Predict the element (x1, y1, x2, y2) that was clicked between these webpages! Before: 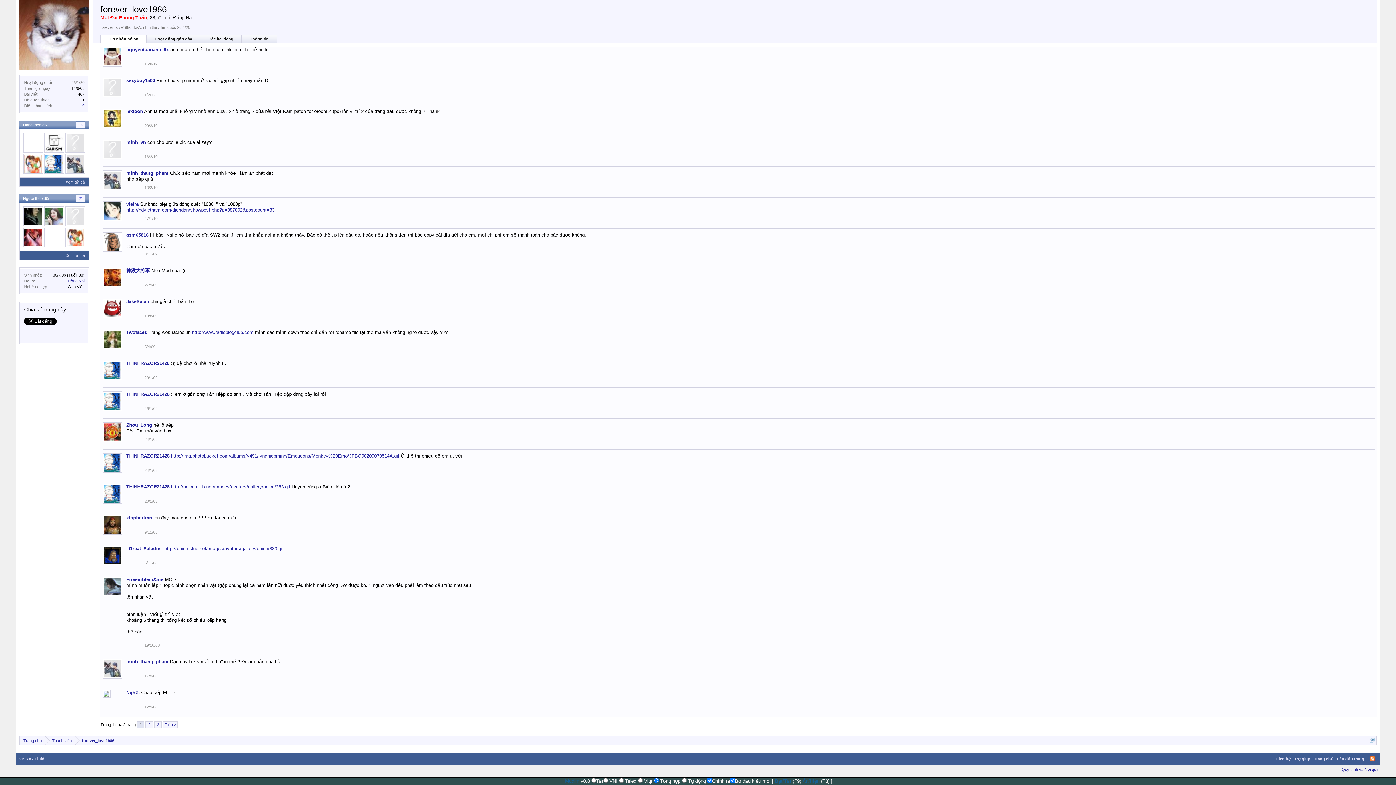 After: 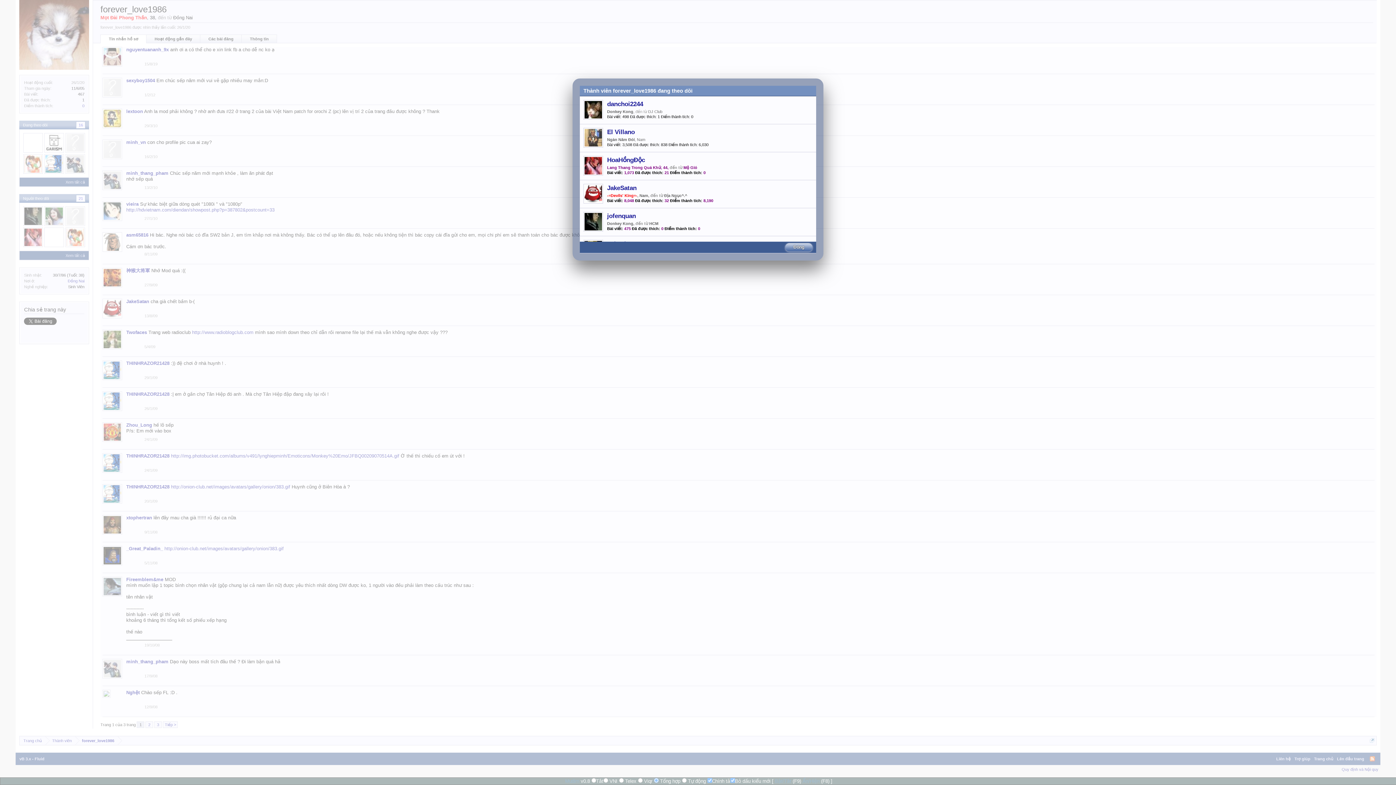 Action: label: Xem tất cả bbox: (65, 180, 85, 184)